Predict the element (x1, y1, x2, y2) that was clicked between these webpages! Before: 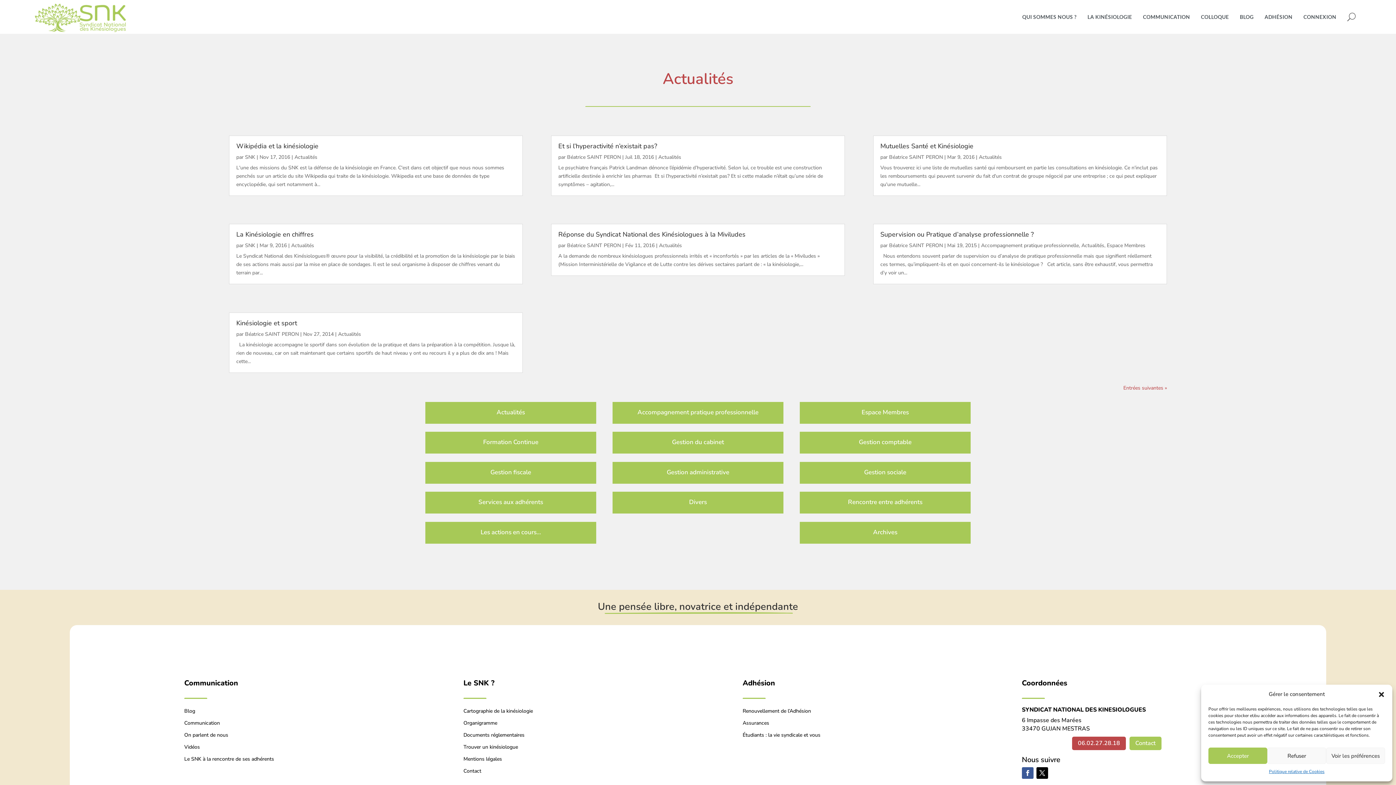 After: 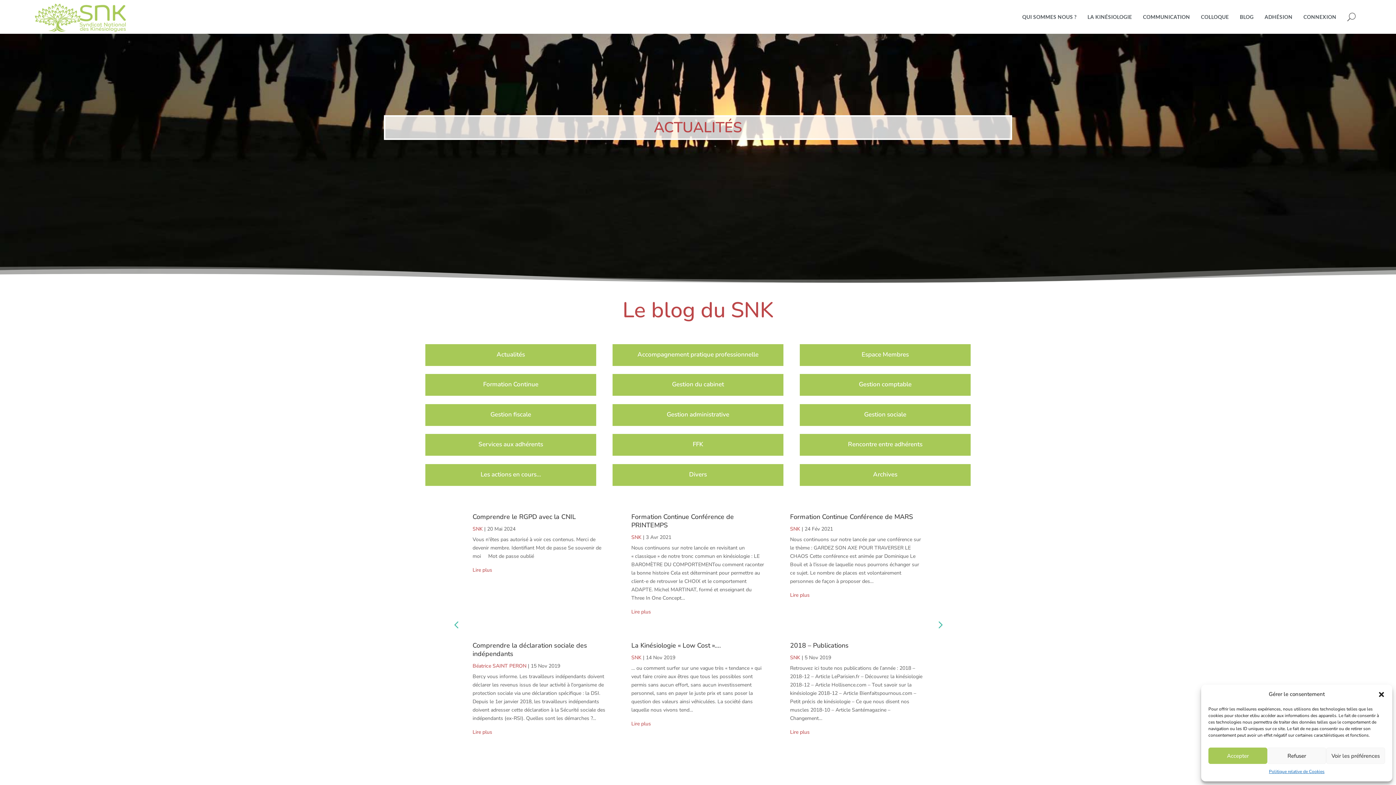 Action: label: BLOG bbox: (1234, 8, 1259, 24)